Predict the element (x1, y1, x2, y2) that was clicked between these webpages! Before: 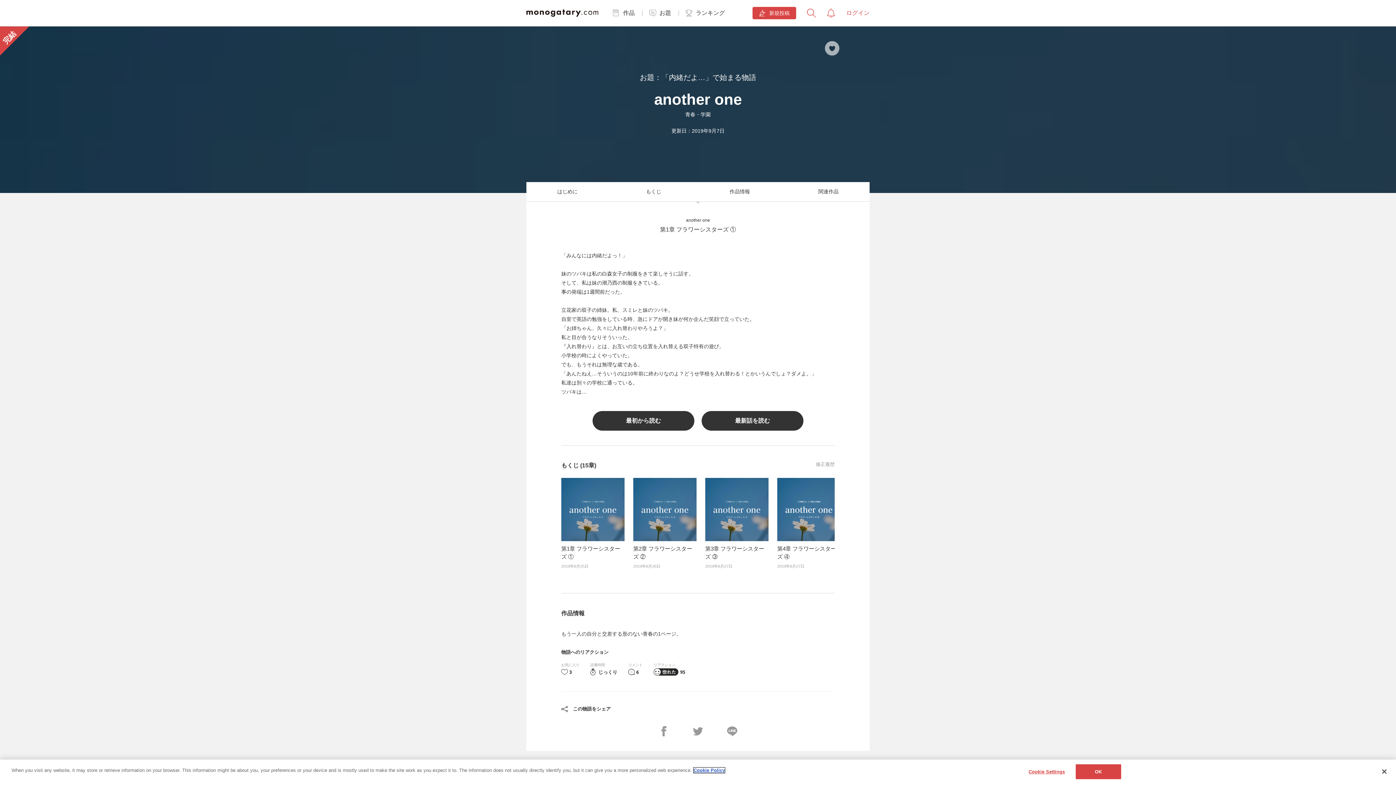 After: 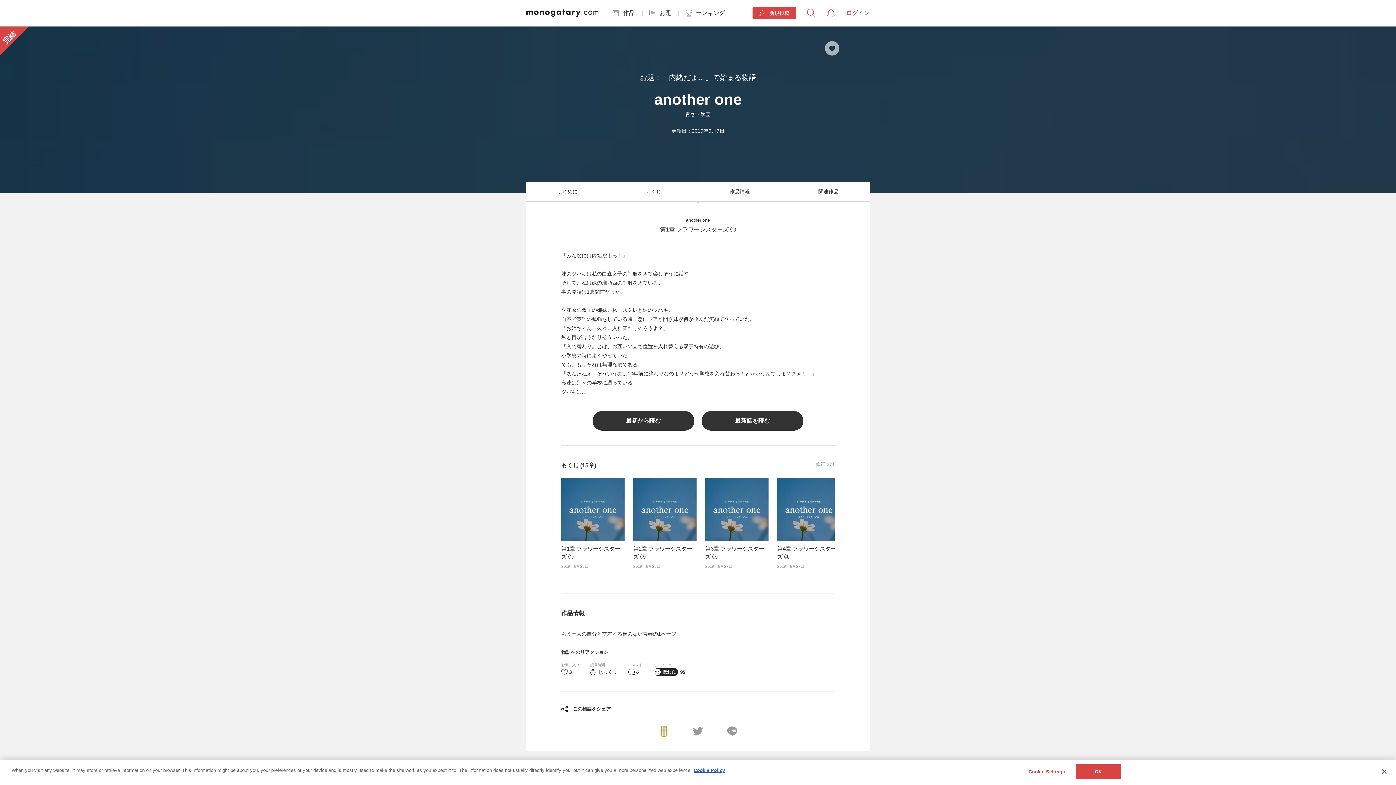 Action: bbox: (661, 711, 666, 721)